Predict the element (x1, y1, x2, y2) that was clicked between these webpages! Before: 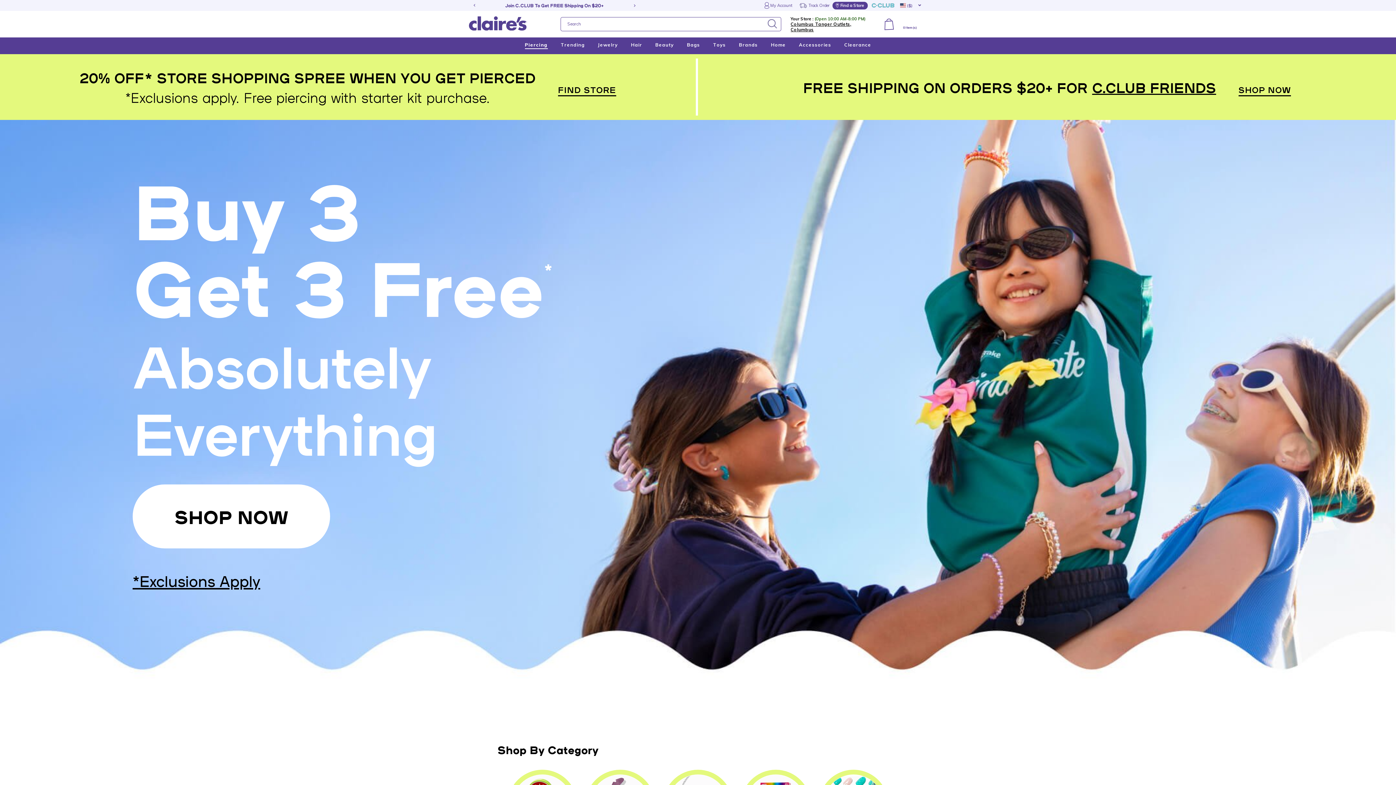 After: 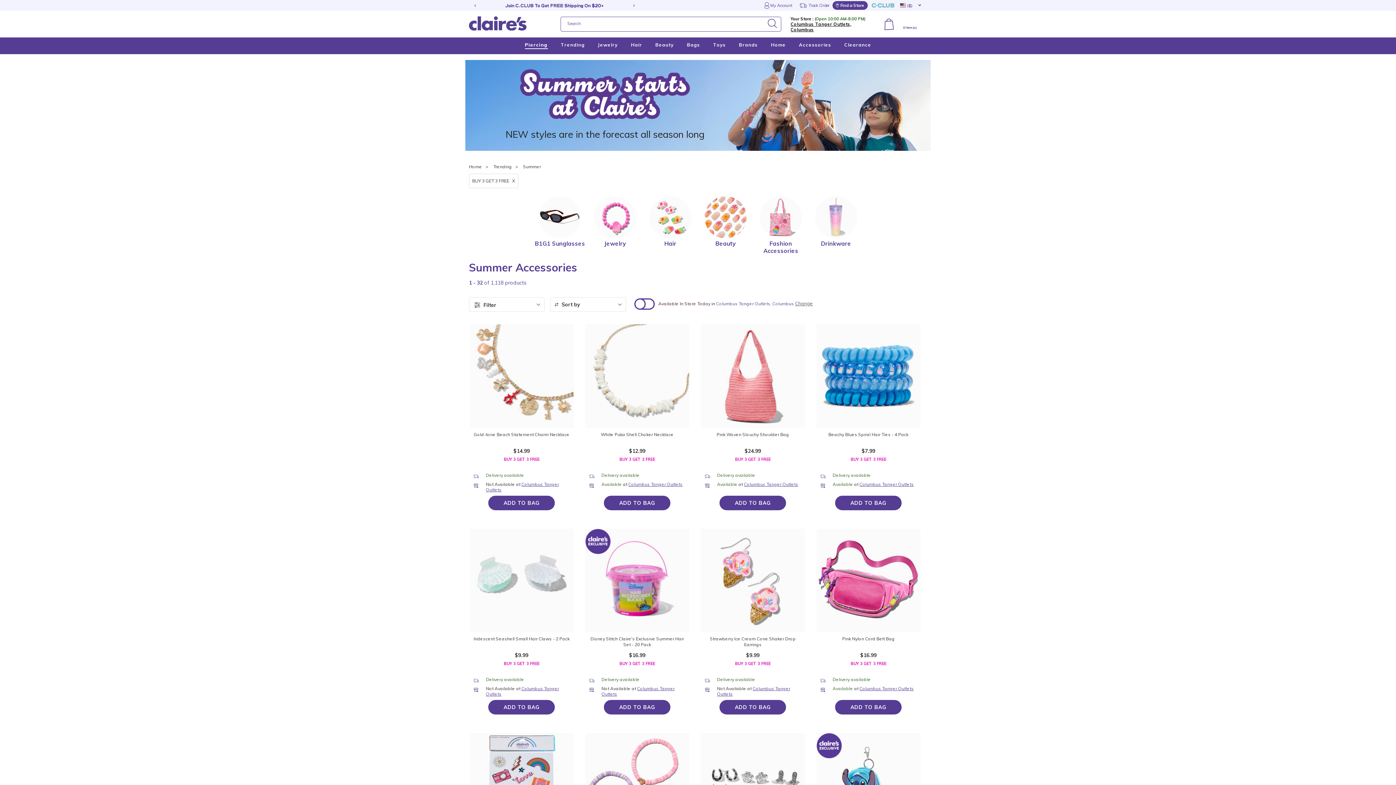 Action: bbox: (132, 168, 1529, 548) label: Buy 3
Get 3 Free*

Absolutely
Everything

SHOP NOW